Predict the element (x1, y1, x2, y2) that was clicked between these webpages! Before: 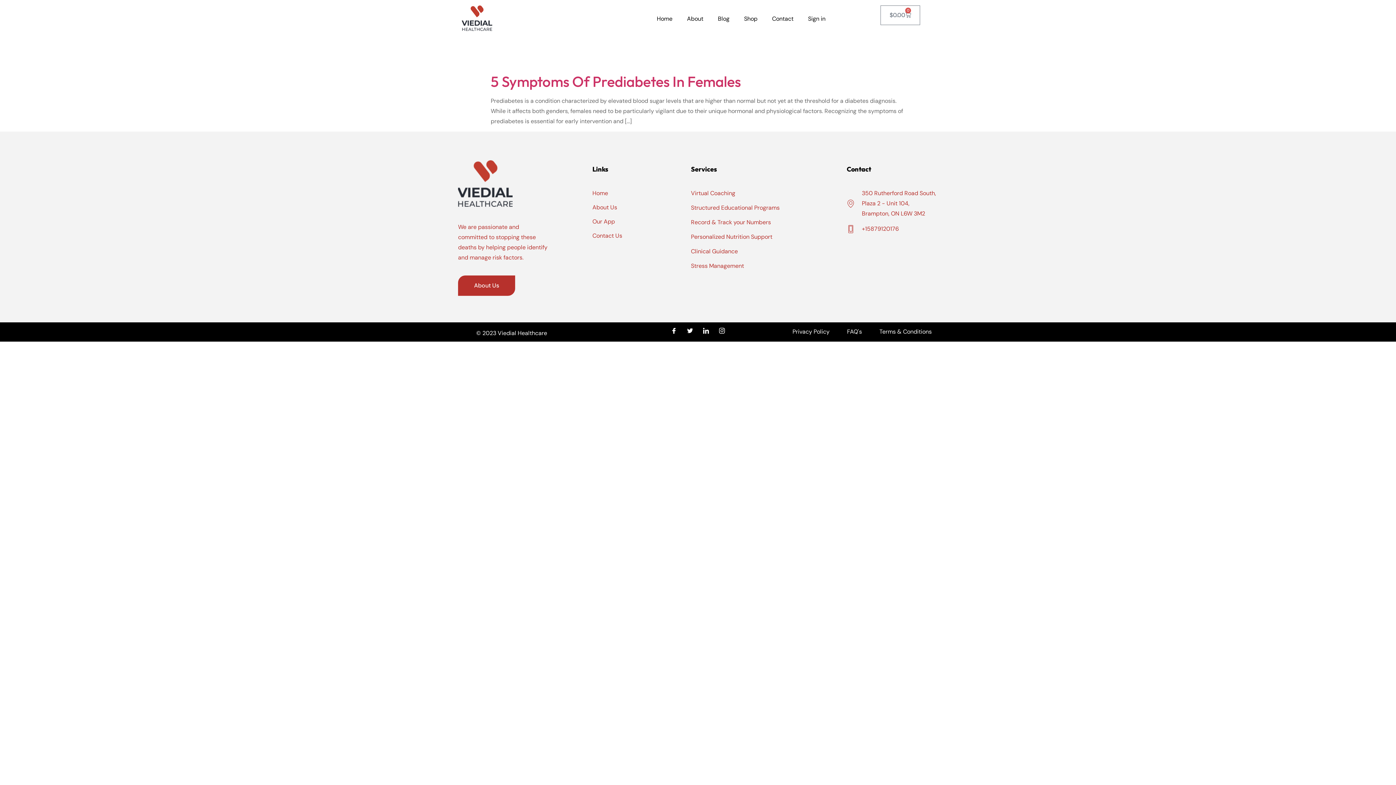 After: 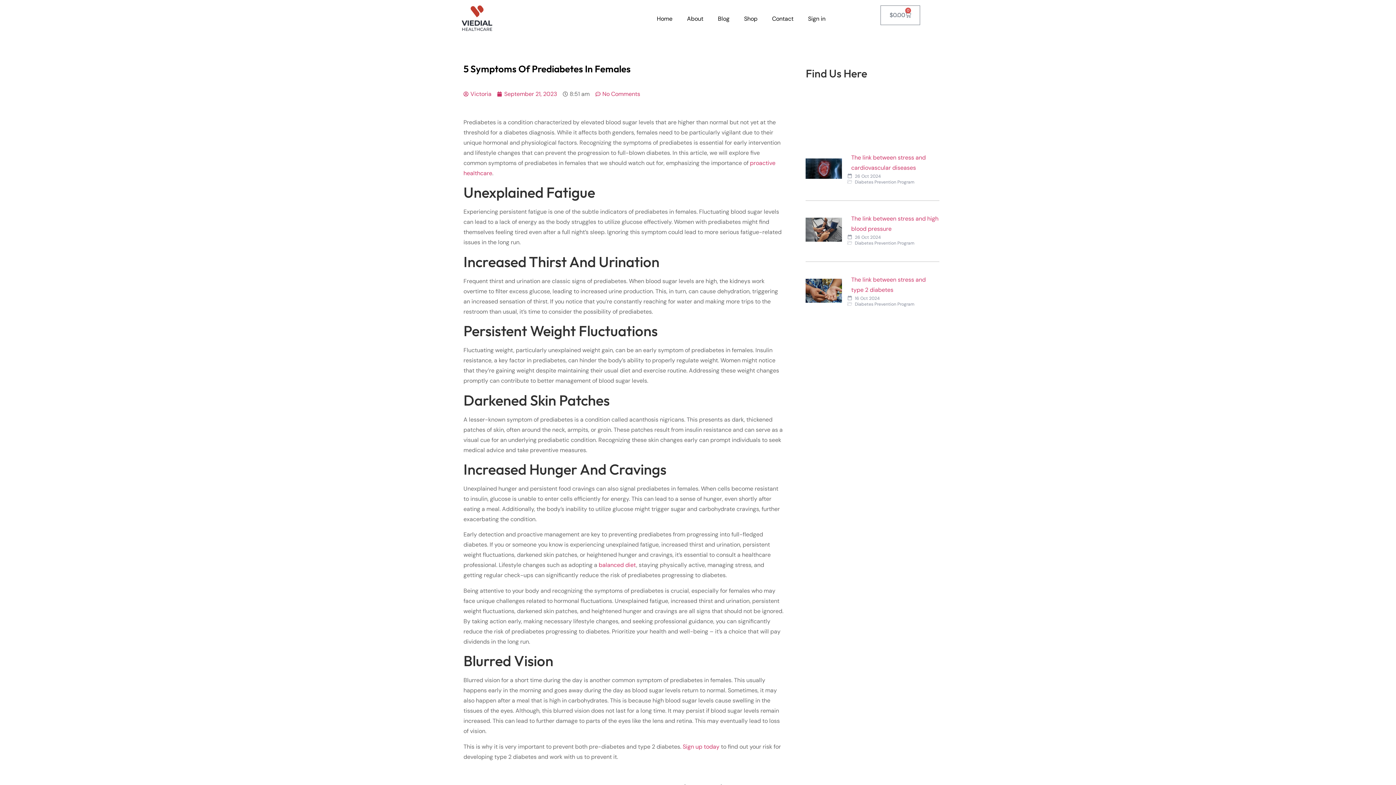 Action: bbox: (490, 72, 741, 90) label: 5 Symptoms Of Prediabetes In Females